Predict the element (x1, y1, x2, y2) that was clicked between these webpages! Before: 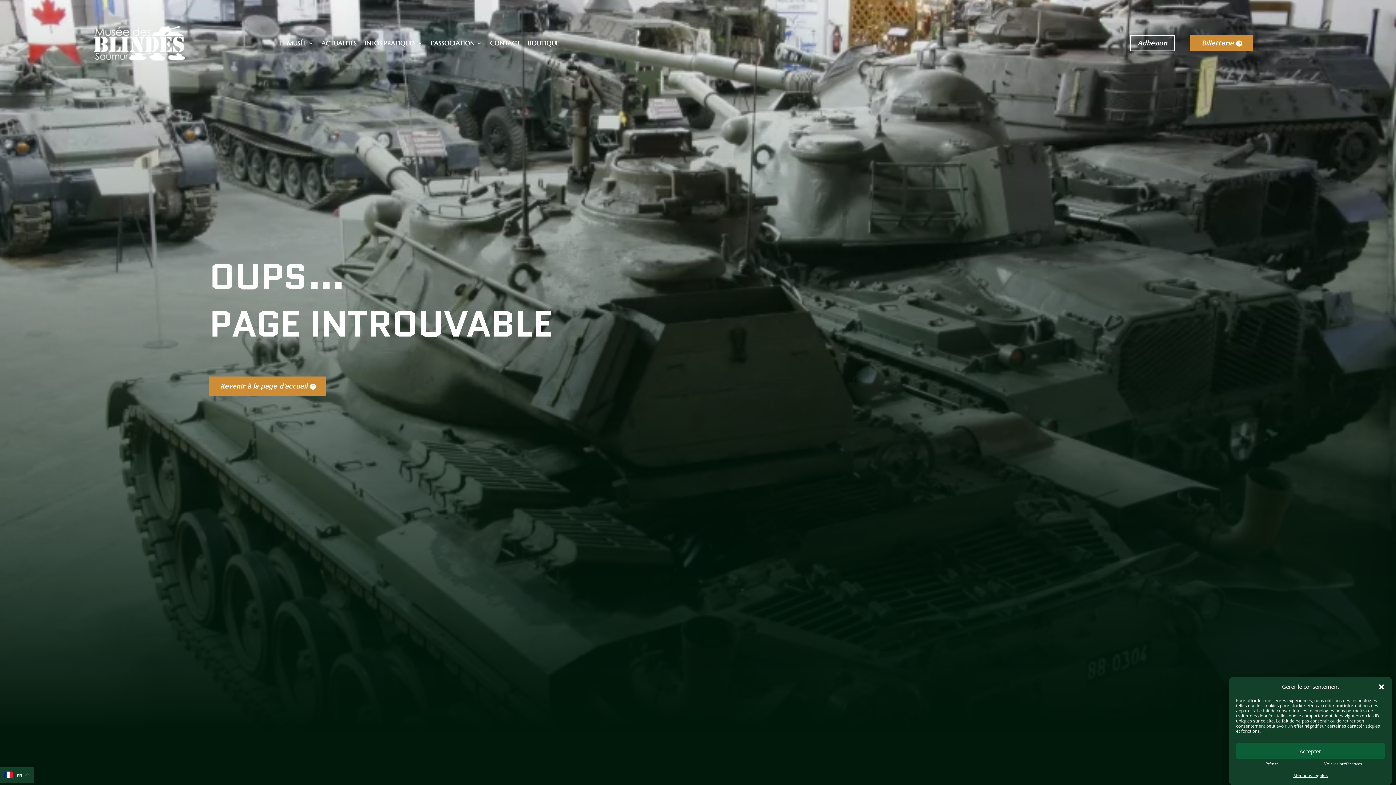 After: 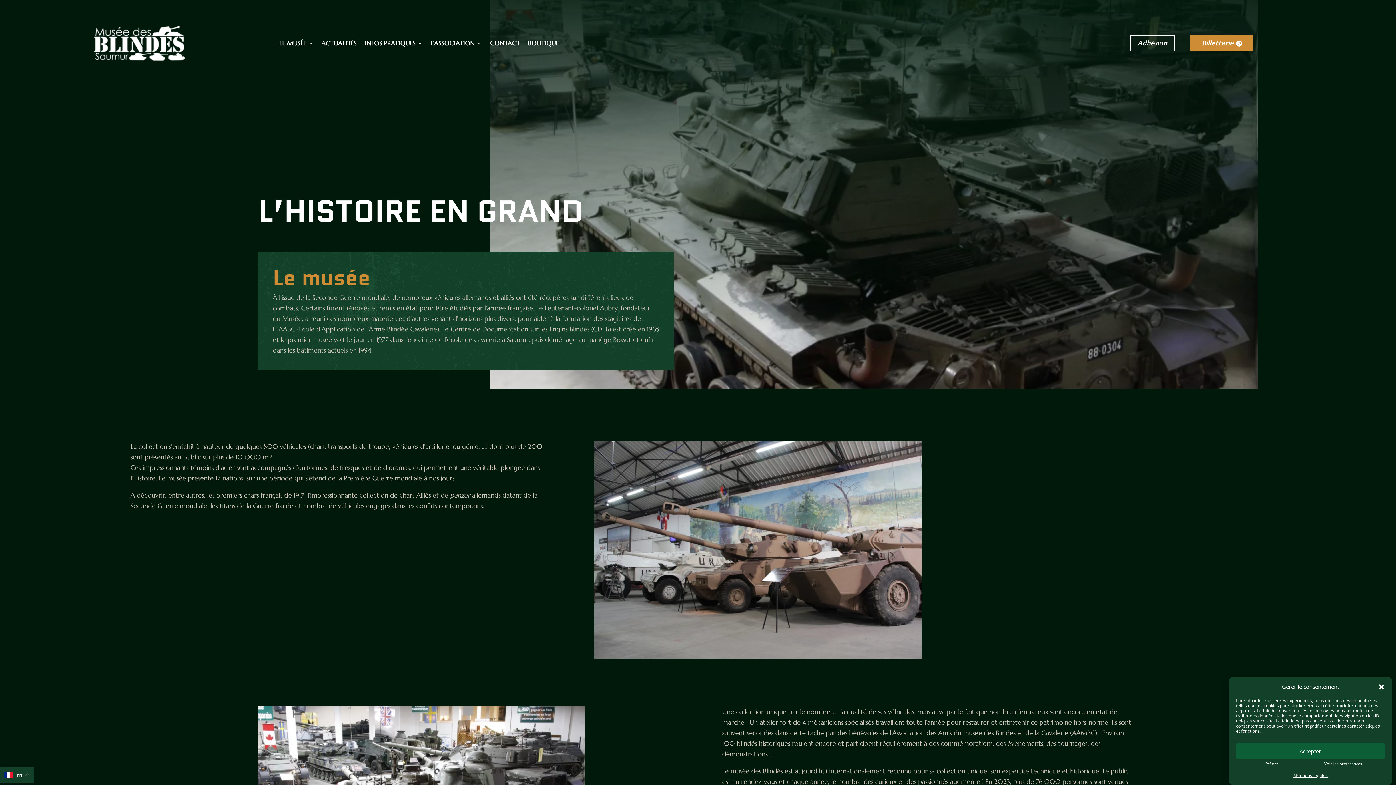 Action: bbox: (279, 40, 313, 48) label: LE MUSÉE